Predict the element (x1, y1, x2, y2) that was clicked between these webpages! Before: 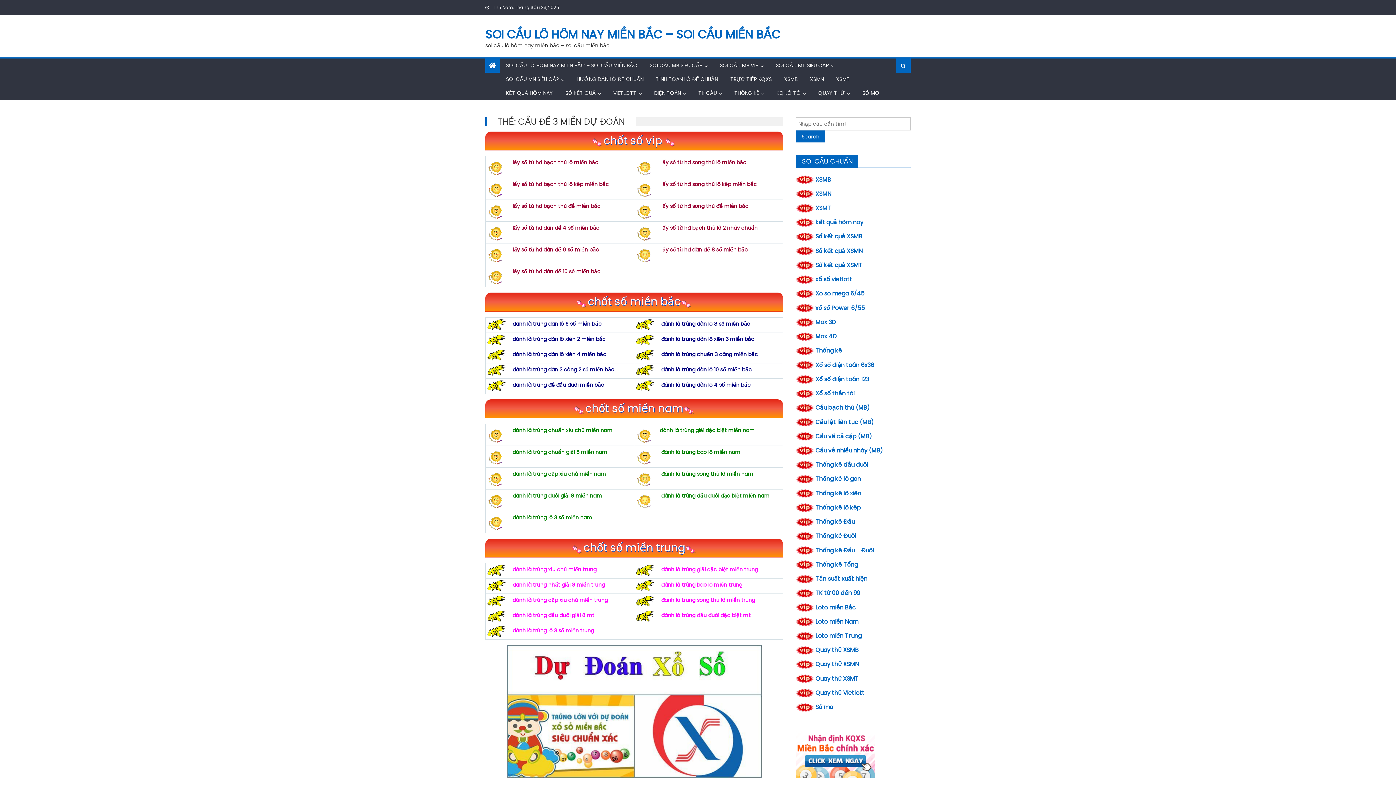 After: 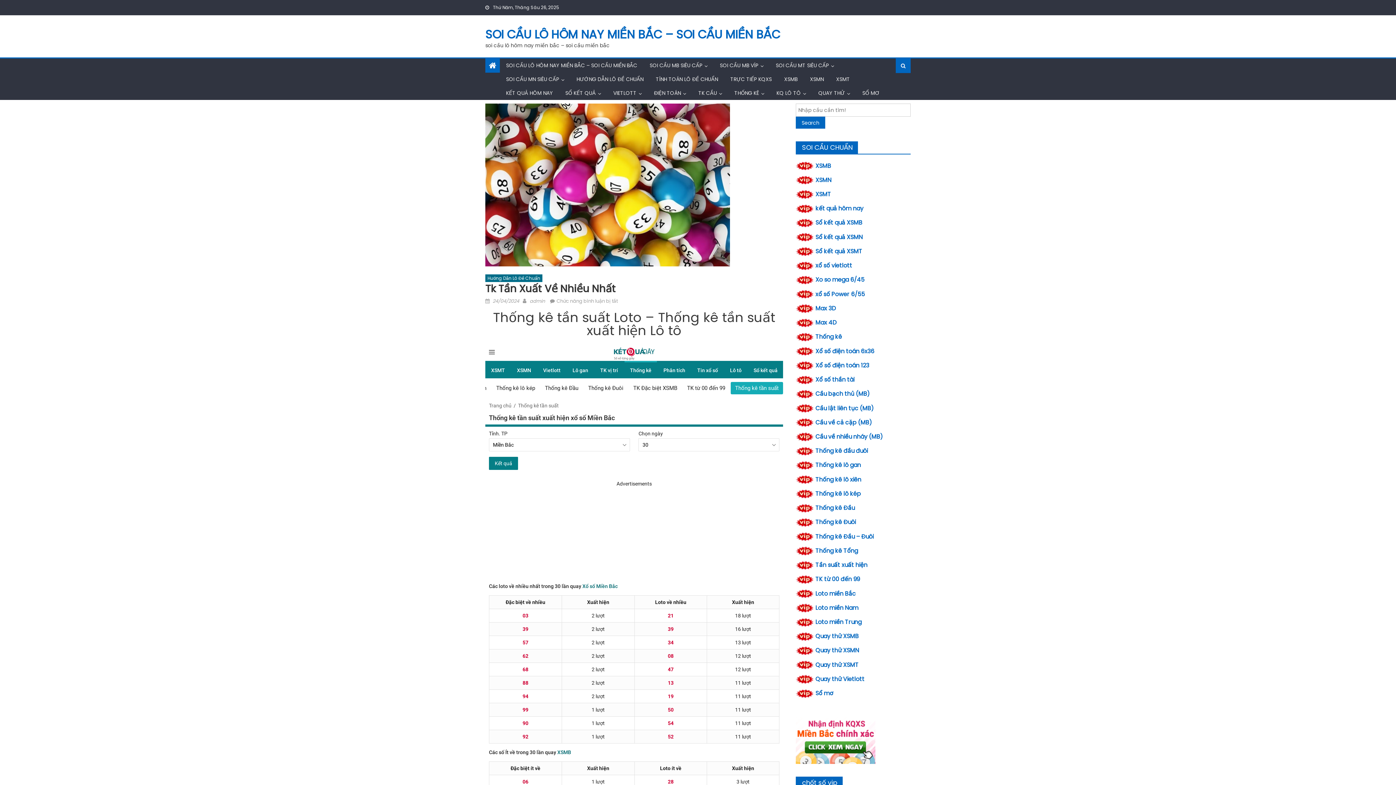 Action: bbox: (815, 574, 867, 583) label: Tần suất xuất hiện